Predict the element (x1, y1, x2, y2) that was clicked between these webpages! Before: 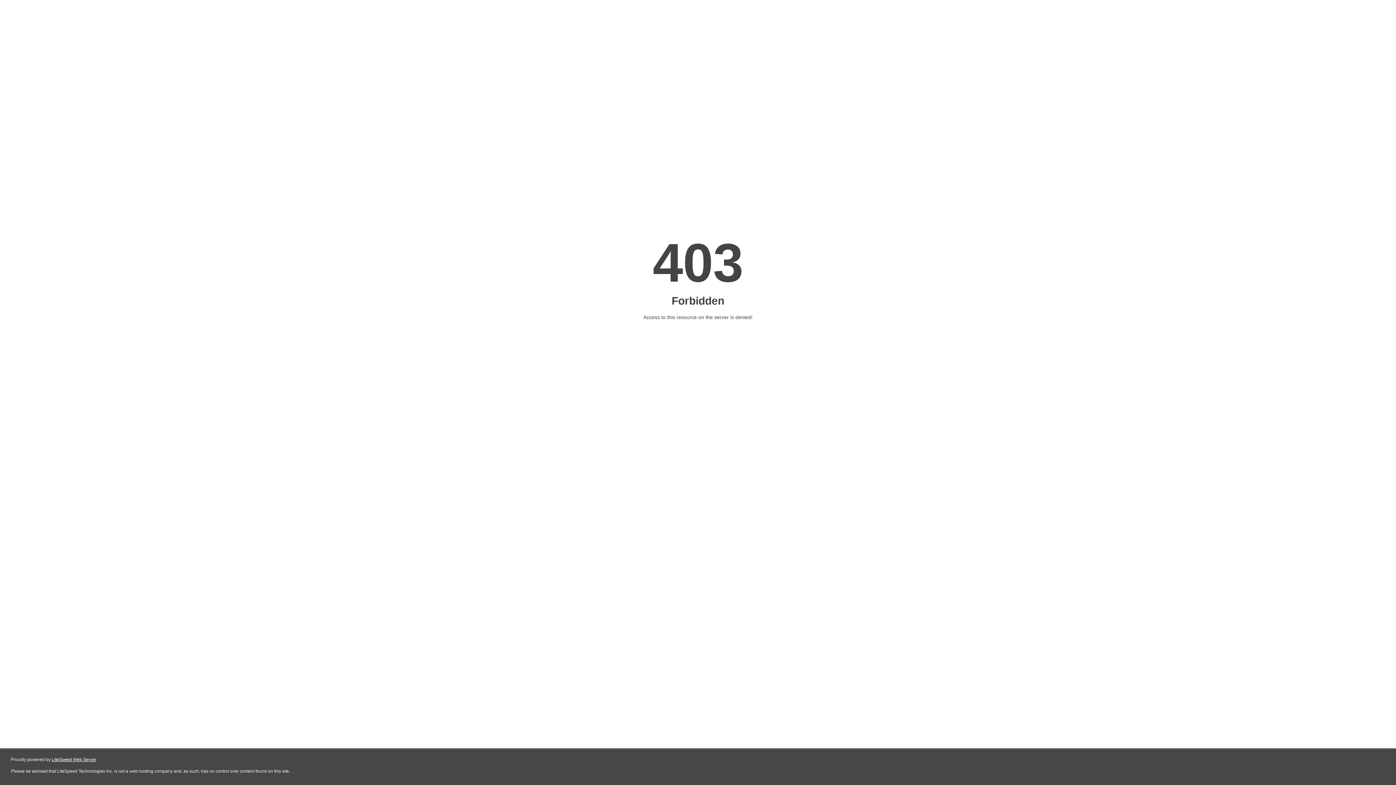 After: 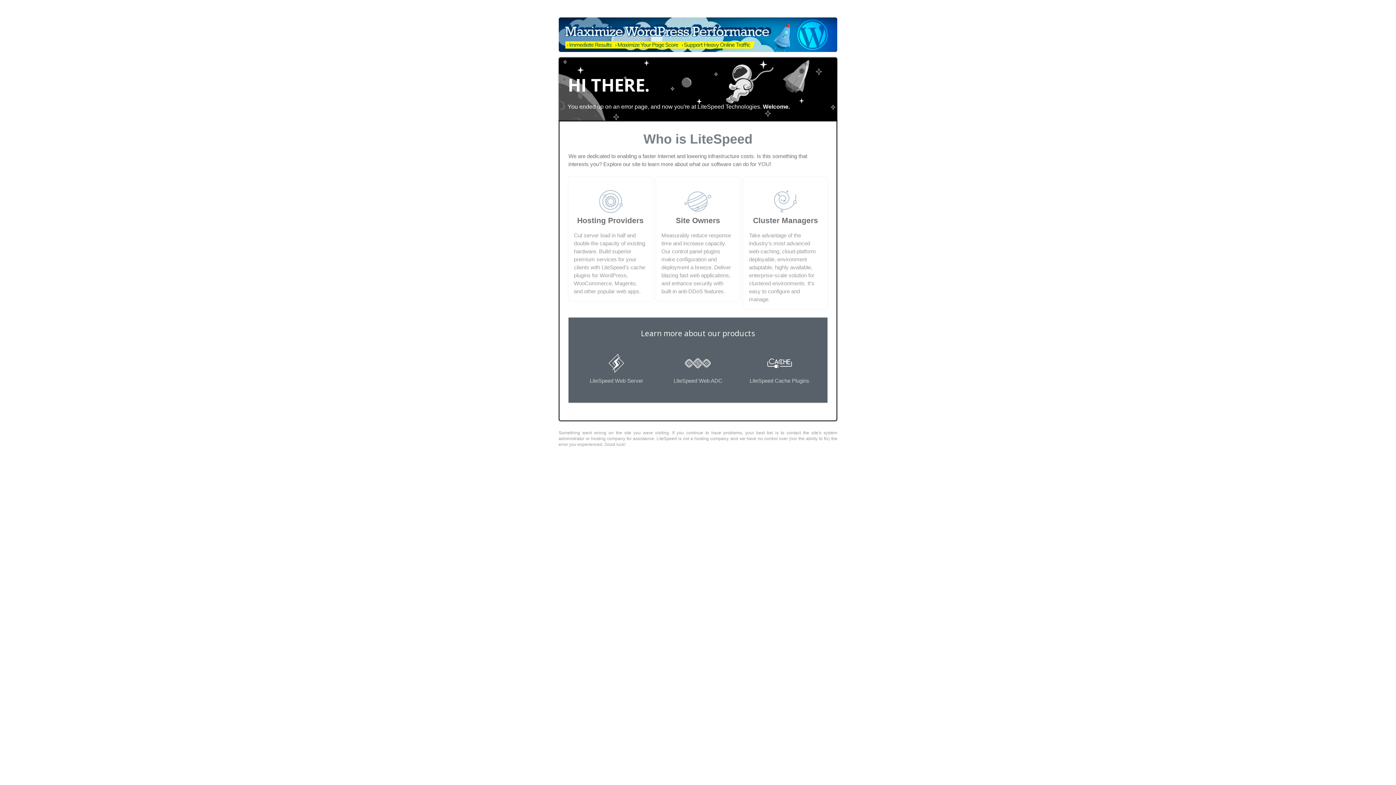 Action: label: LiteSpeed Web Server bbox: (51, 757, 96, 762)